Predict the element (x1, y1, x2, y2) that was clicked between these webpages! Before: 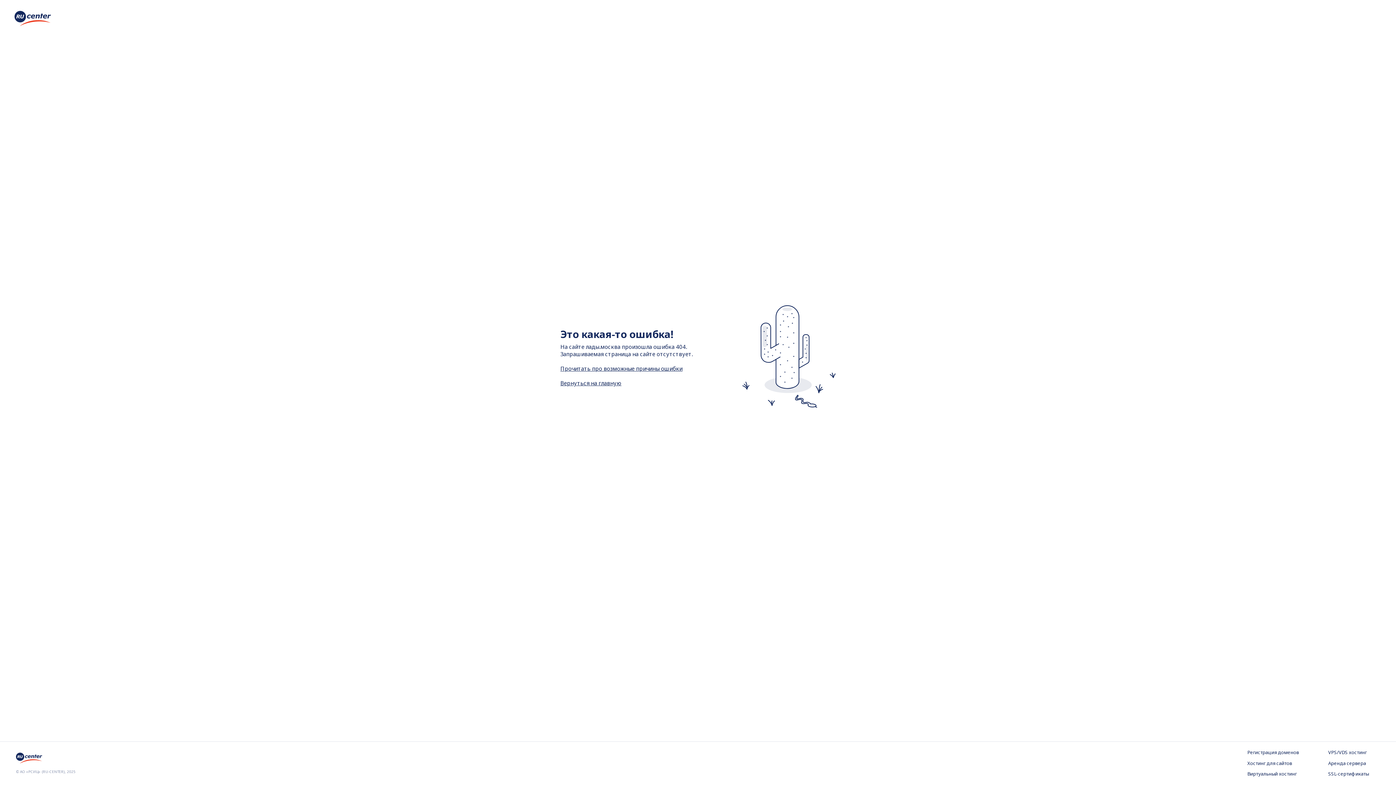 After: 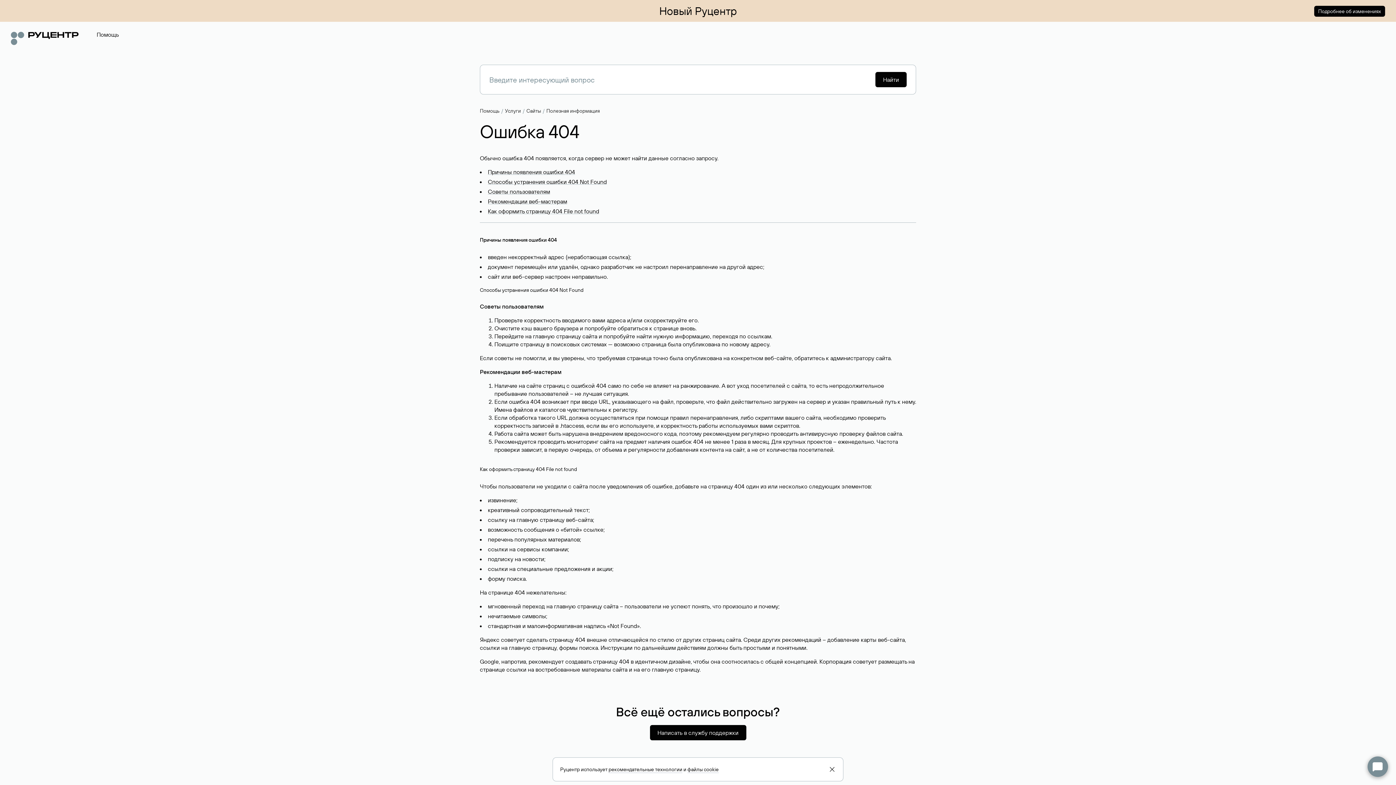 Action: label: Прочитать про возможные причины ошибки bbox: (560, 364, 682, 372)